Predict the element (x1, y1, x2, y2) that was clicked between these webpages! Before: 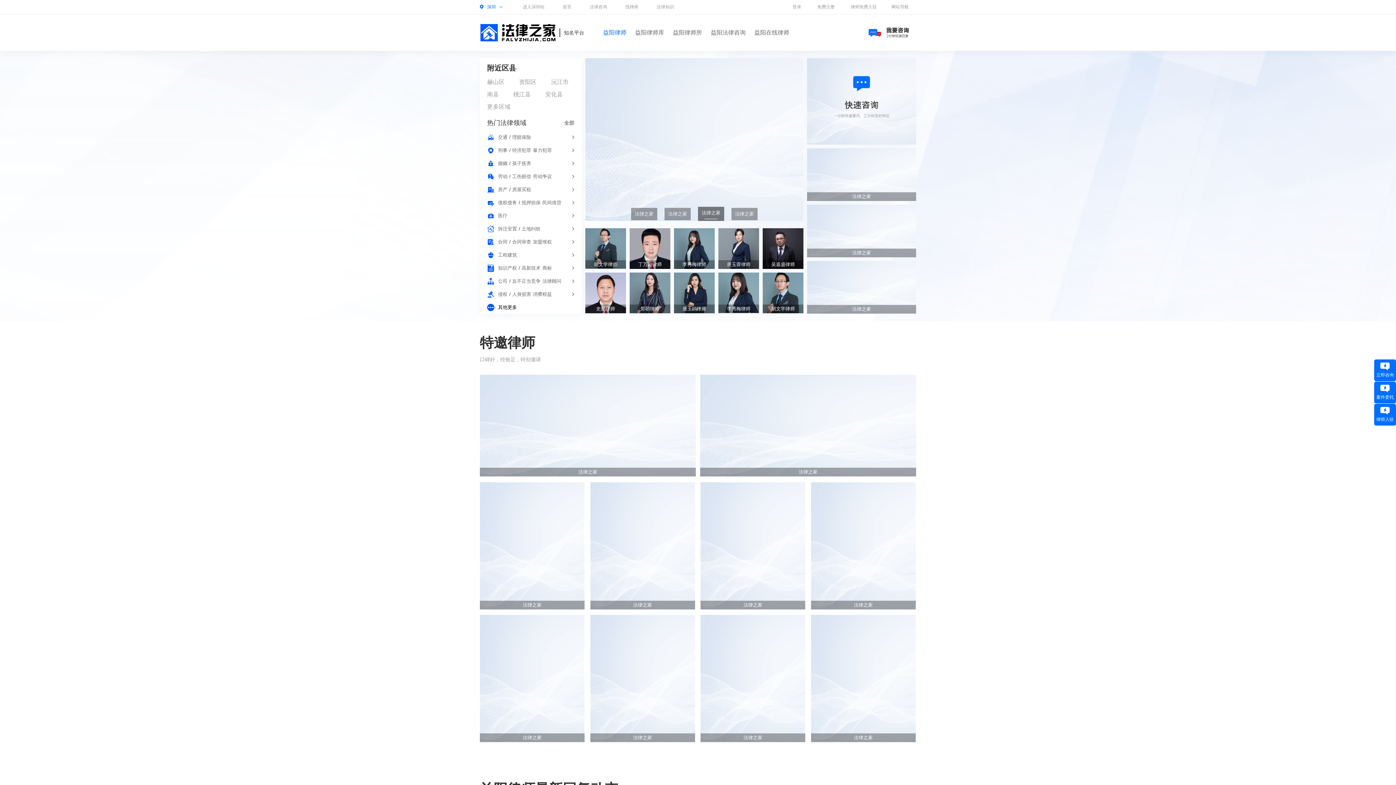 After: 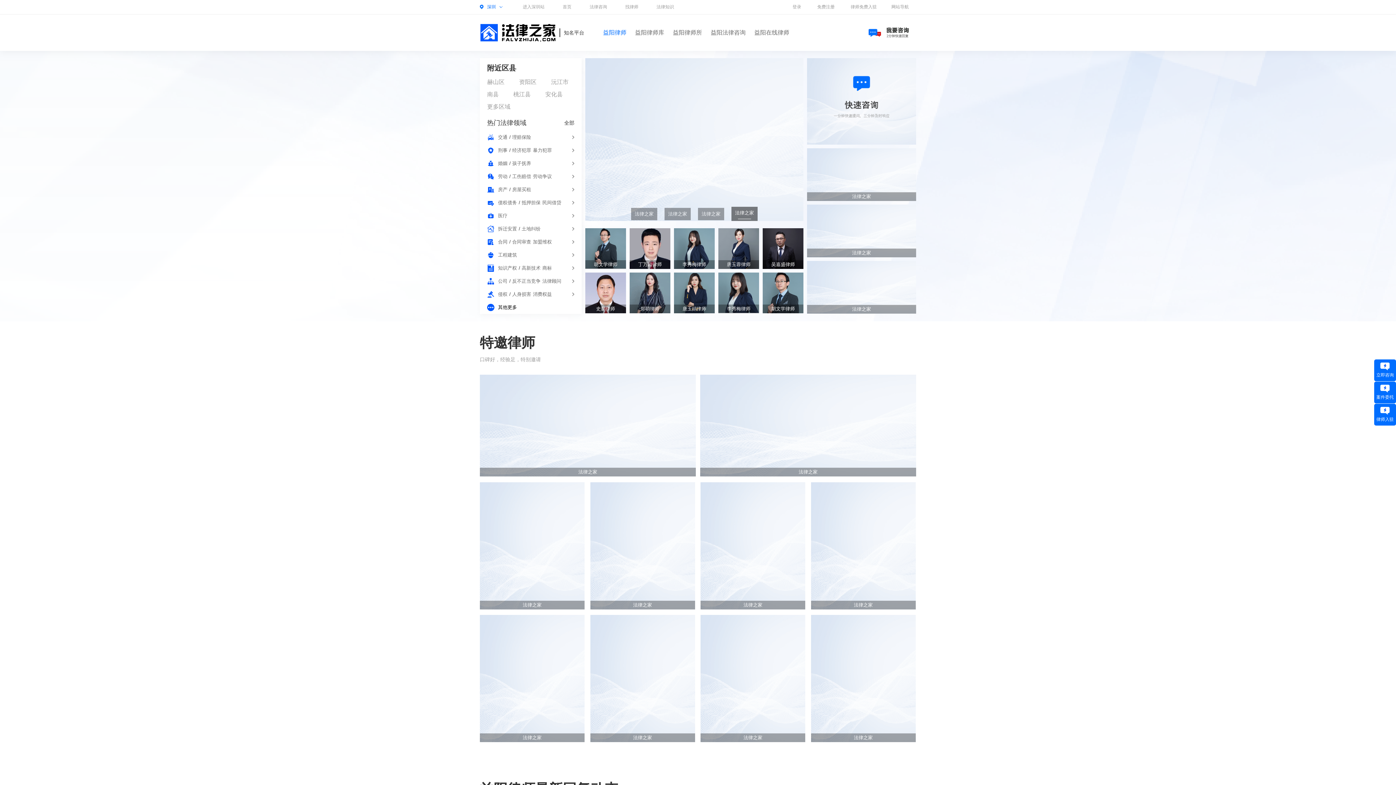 Action: bbox: (811, 615, 915, 742) label: 法律之家